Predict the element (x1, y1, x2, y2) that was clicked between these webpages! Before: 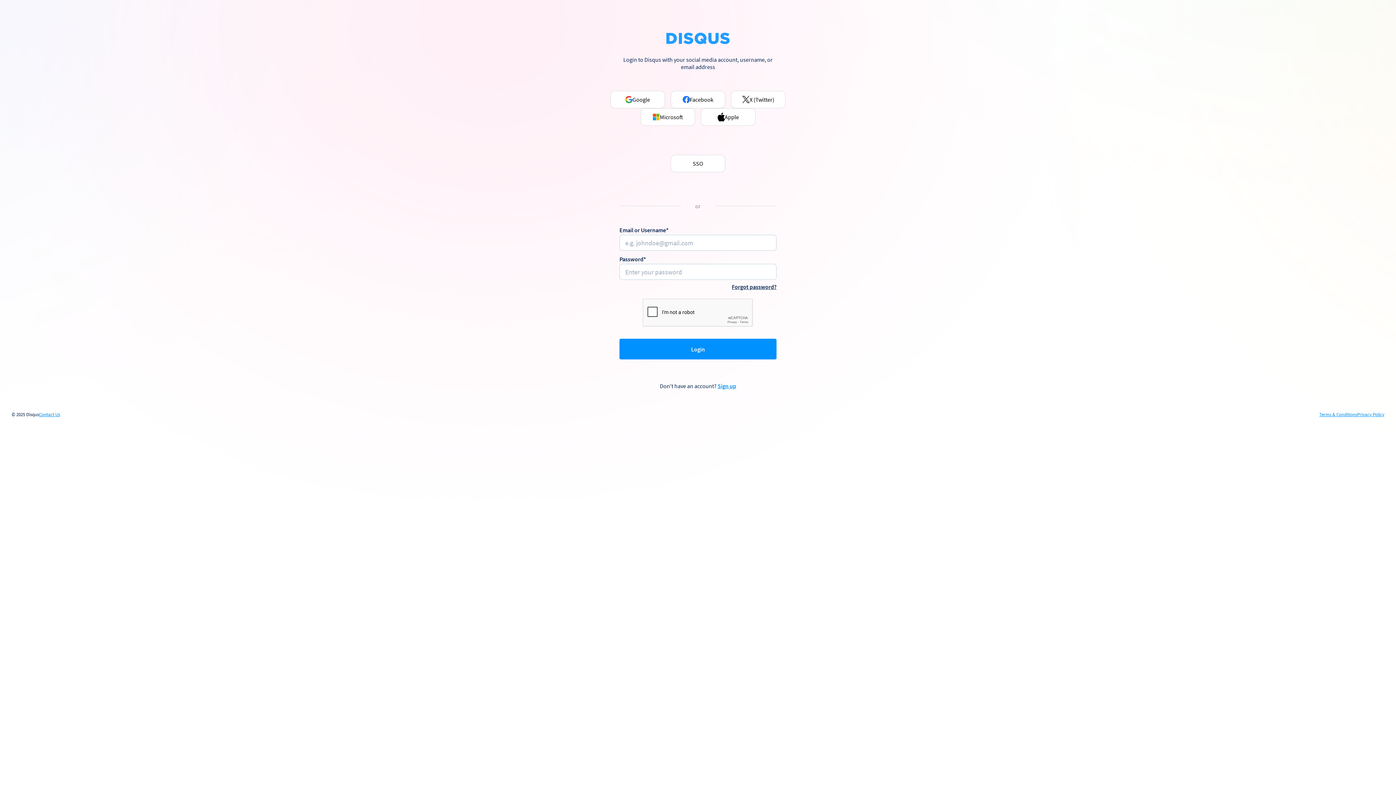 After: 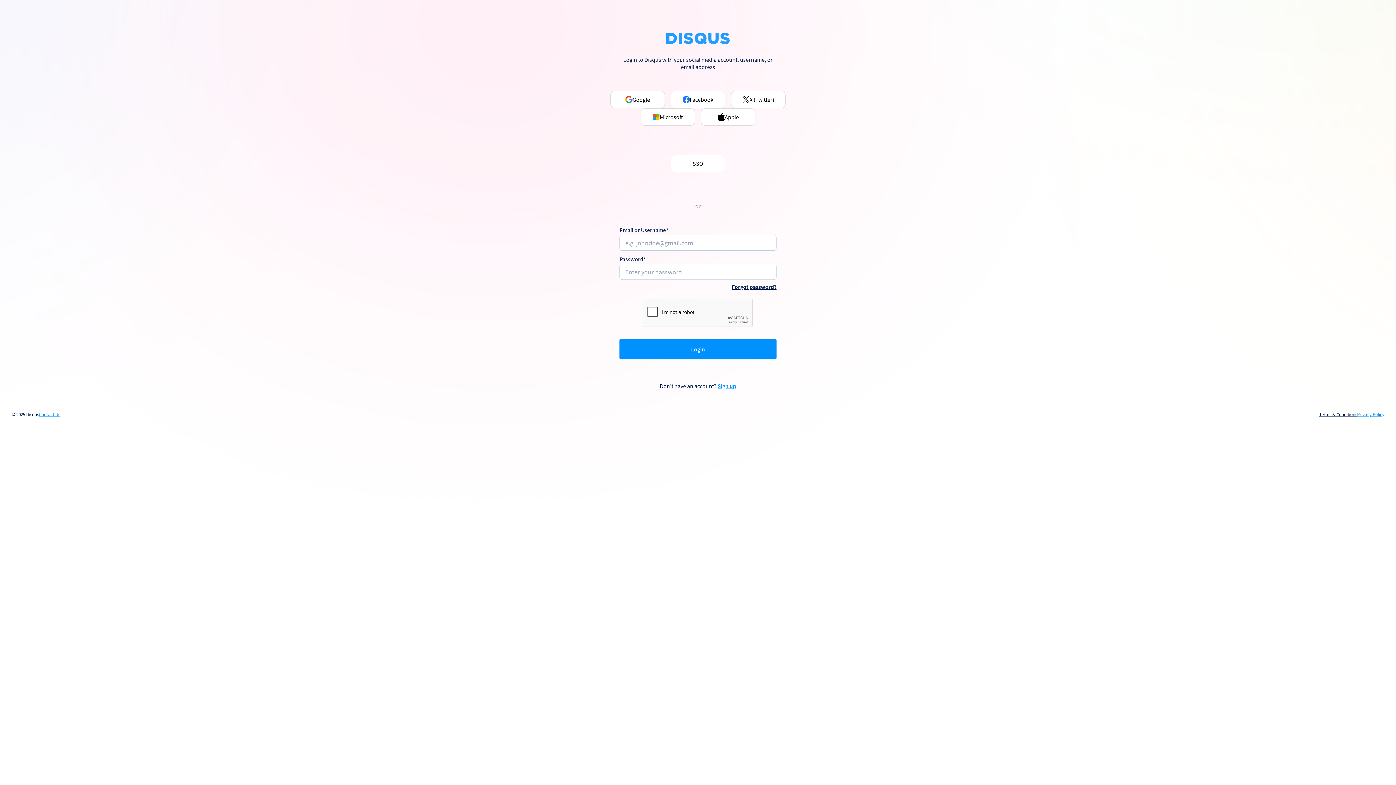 Action: bbox: (1319, 412, 1357, 417) label: Terms & Conditions